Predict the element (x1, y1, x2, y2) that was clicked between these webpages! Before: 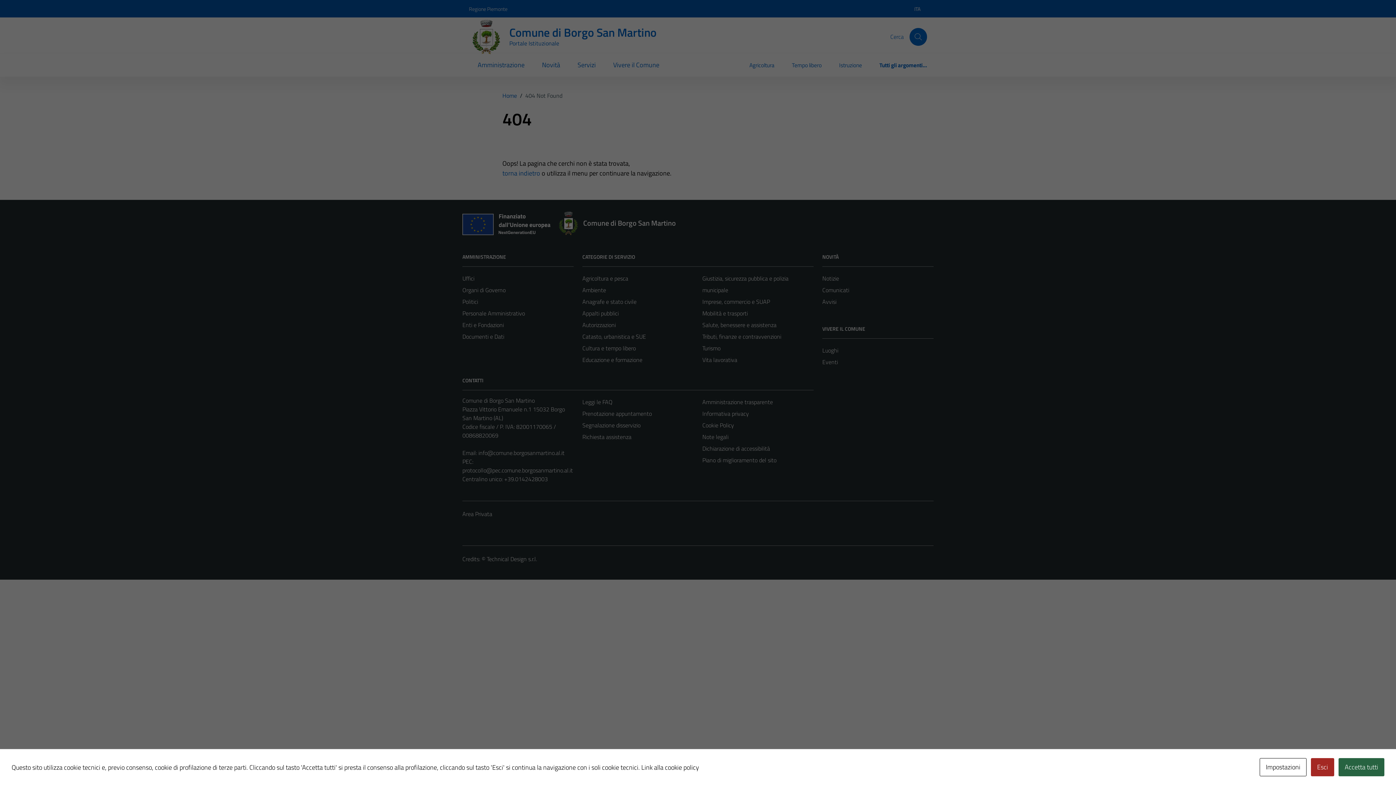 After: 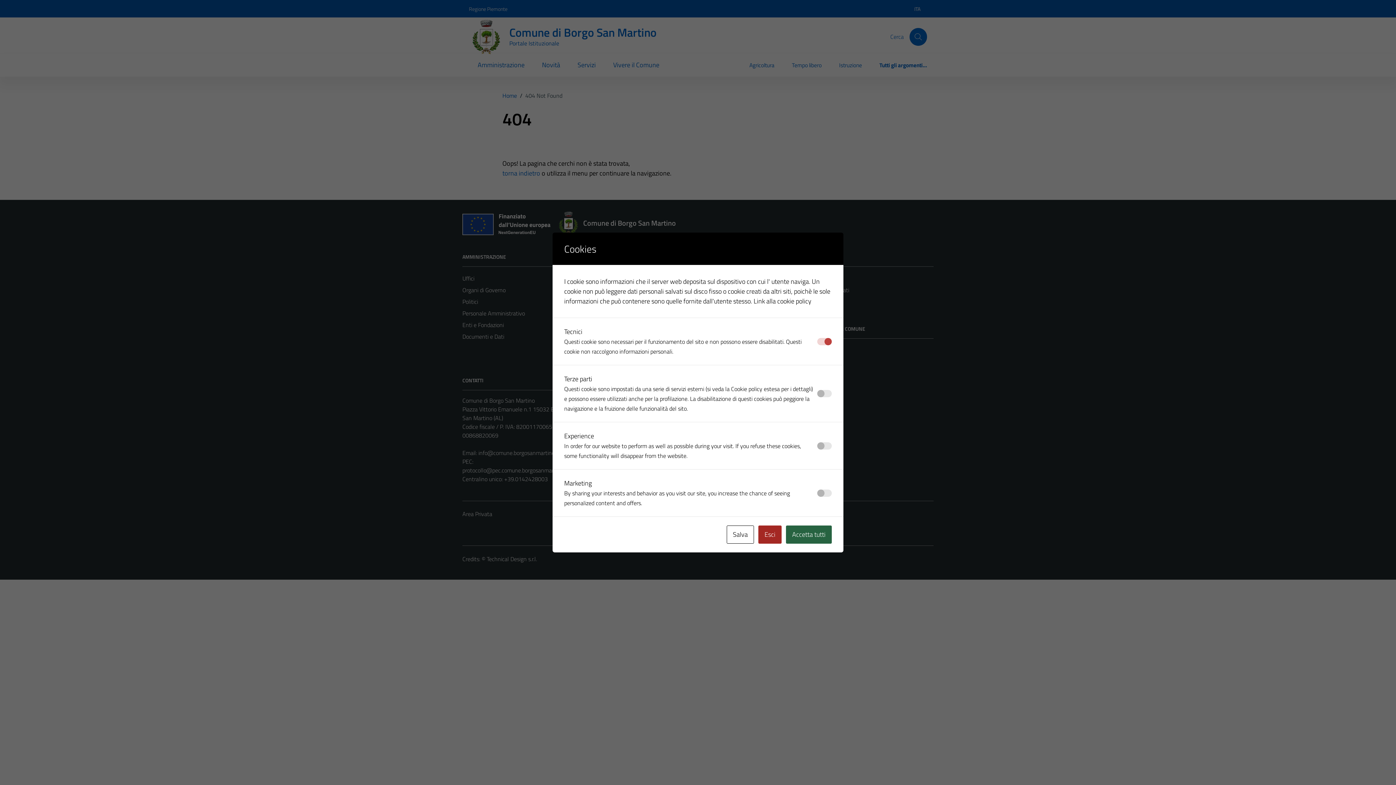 Action: bbox: (1260, 758, 1306, 776) label: Impostazioni